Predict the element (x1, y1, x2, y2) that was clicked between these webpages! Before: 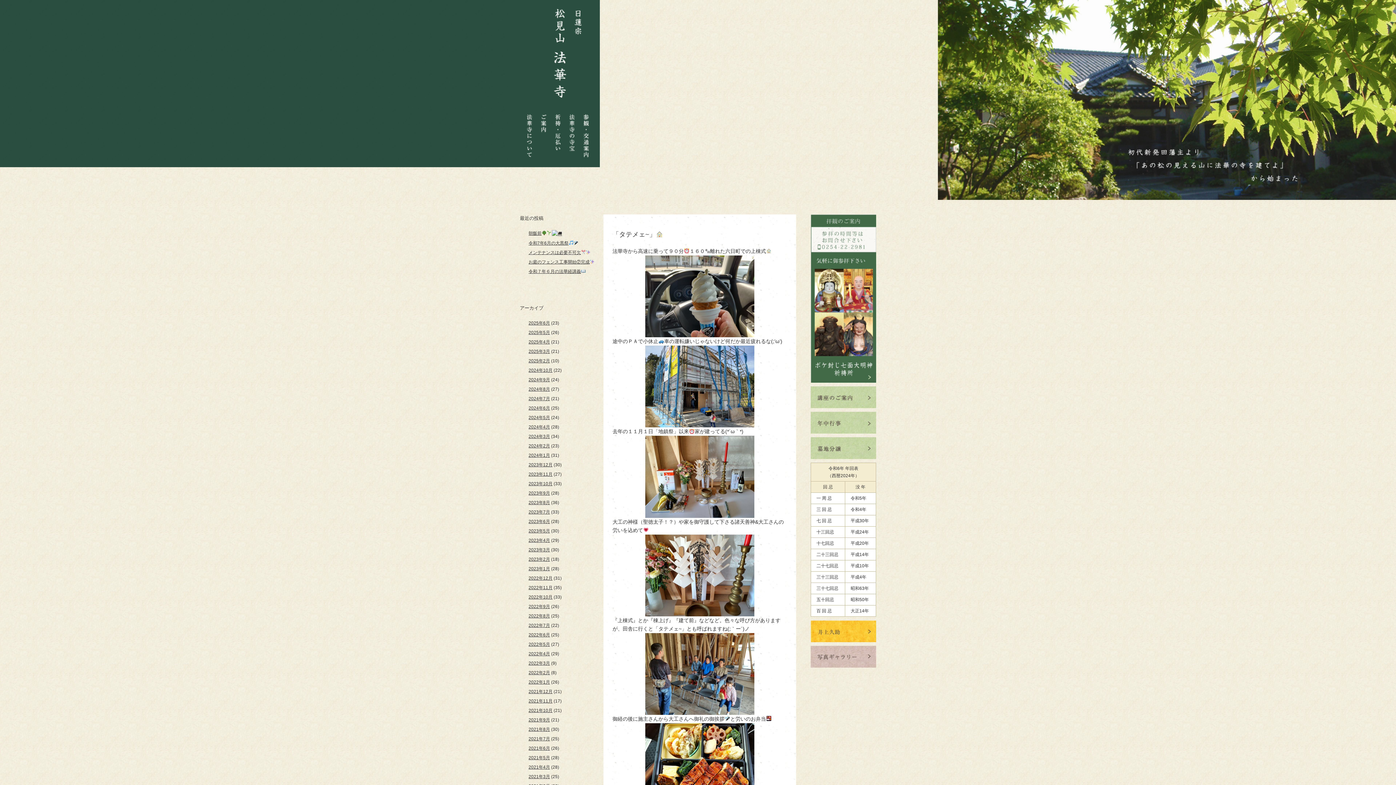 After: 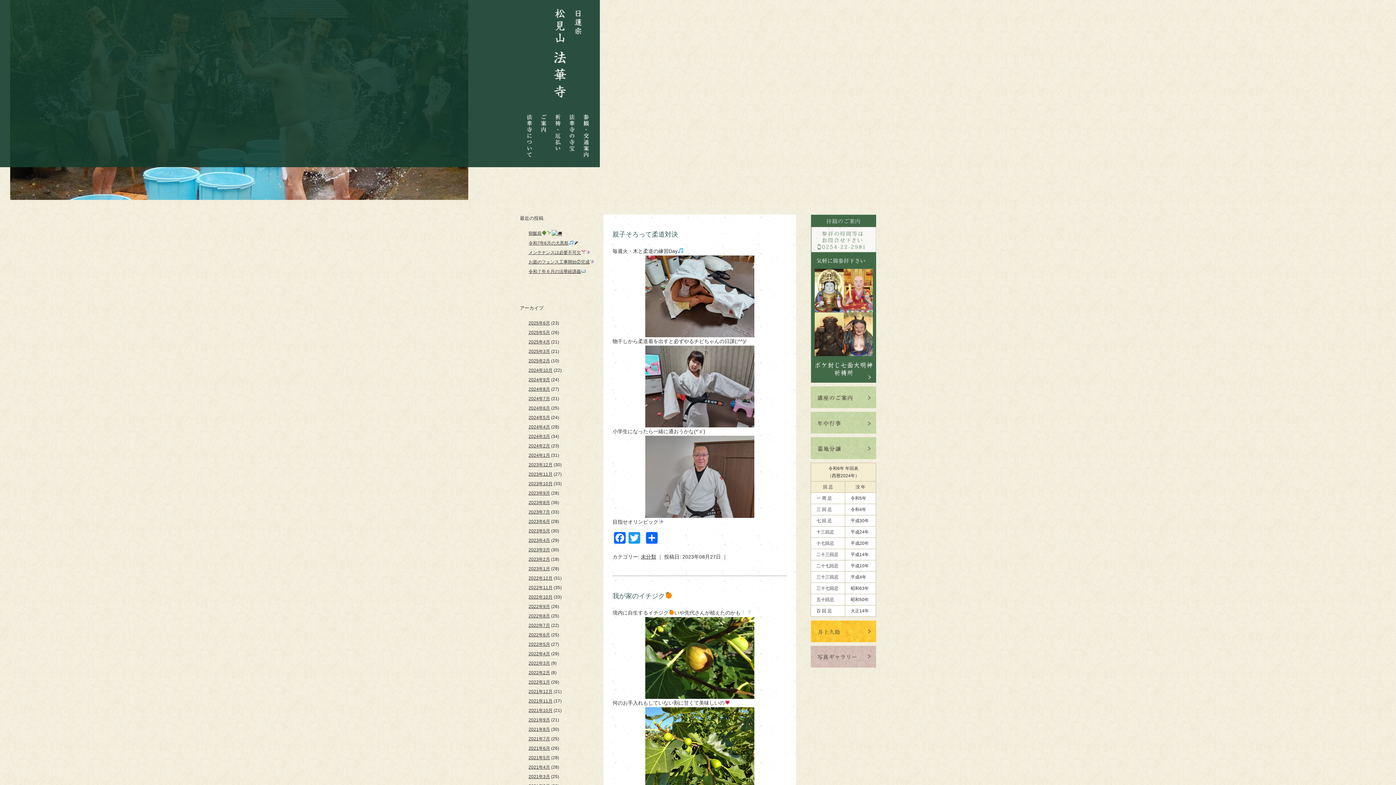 Action: bbox: (528, 500, 550, 505) label: 2023年8月